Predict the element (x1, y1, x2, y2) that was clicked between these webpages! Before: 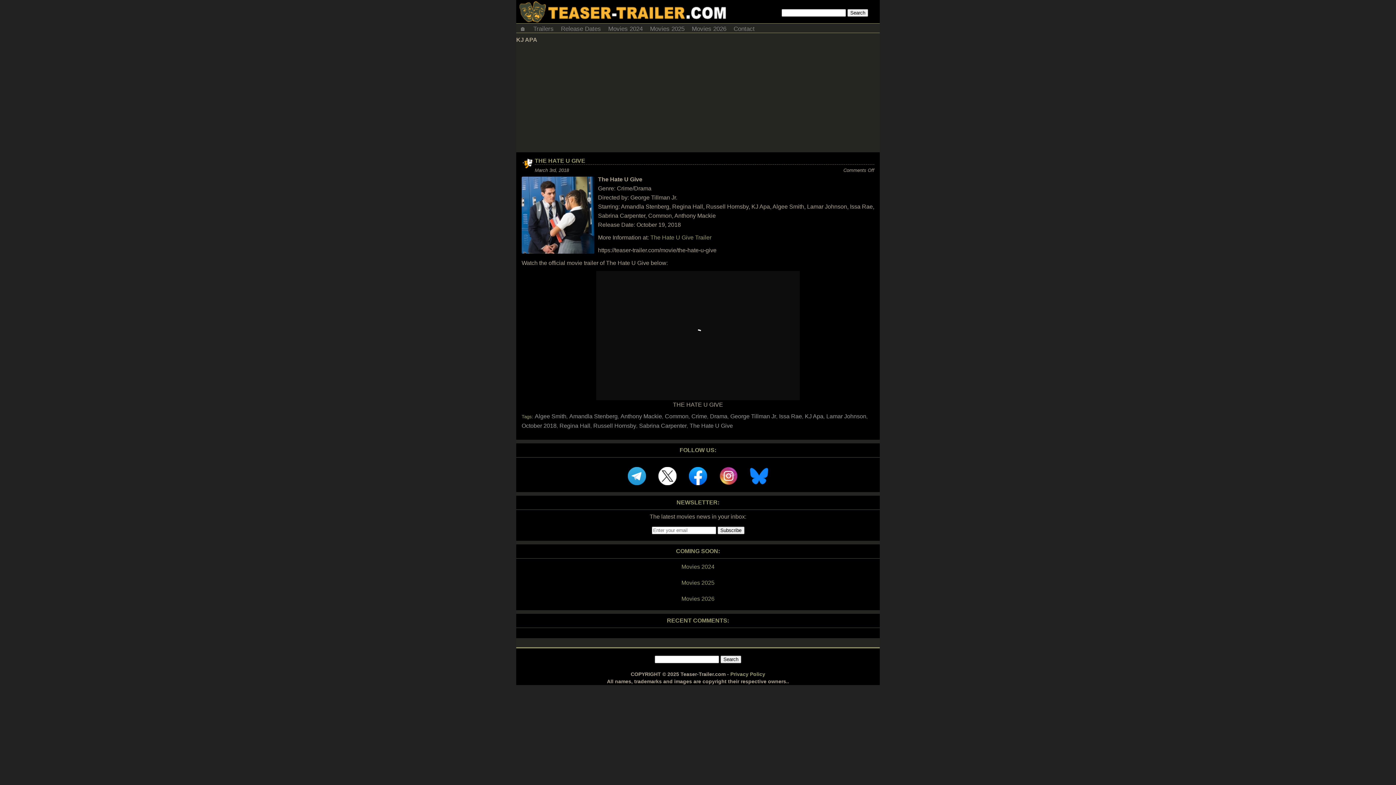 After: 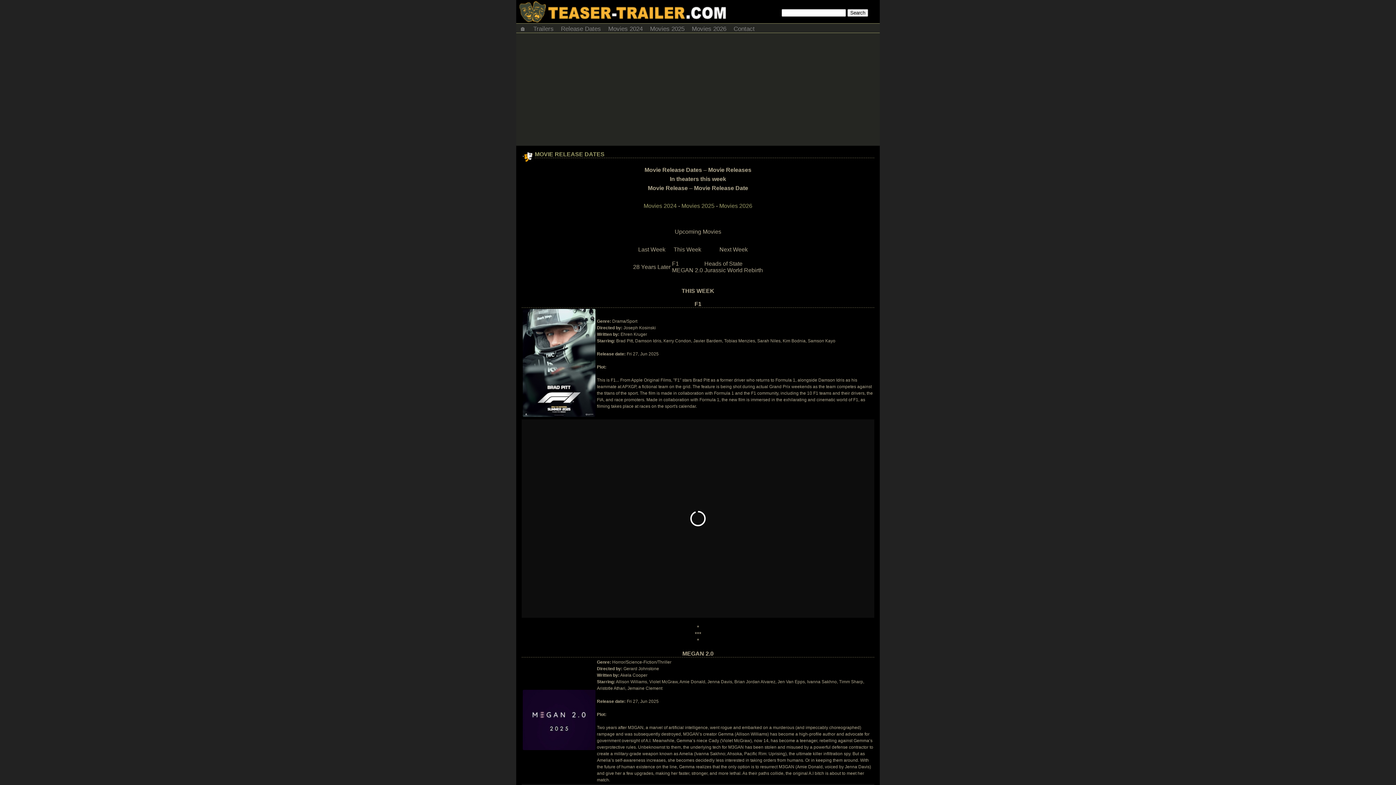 Action: label: Release Dates bbox: (557, 23, 604, 32)